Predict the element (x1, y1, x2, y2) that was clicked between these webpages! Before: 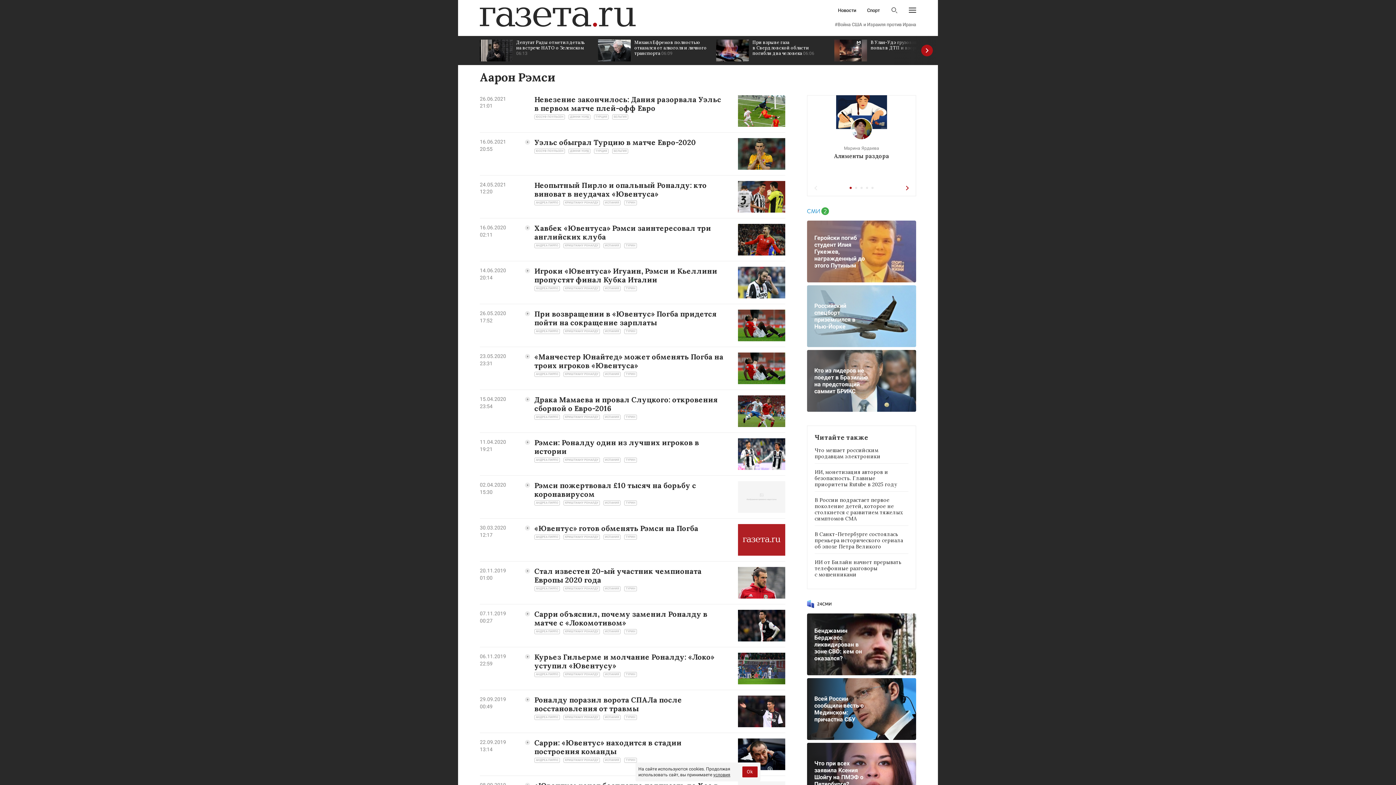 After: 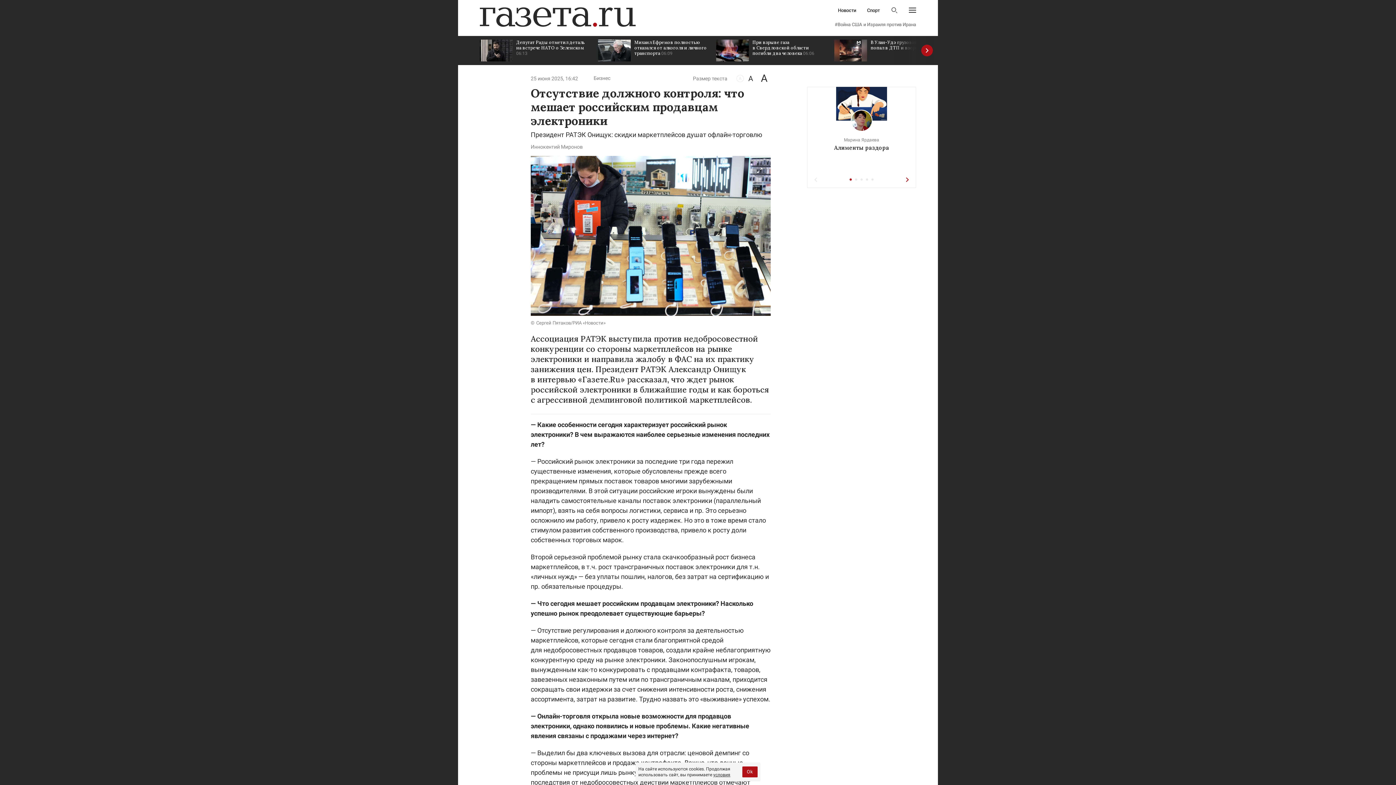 Action: bbox: (814, 447, 908, 464) label: Что мешает российским продавцам электроники